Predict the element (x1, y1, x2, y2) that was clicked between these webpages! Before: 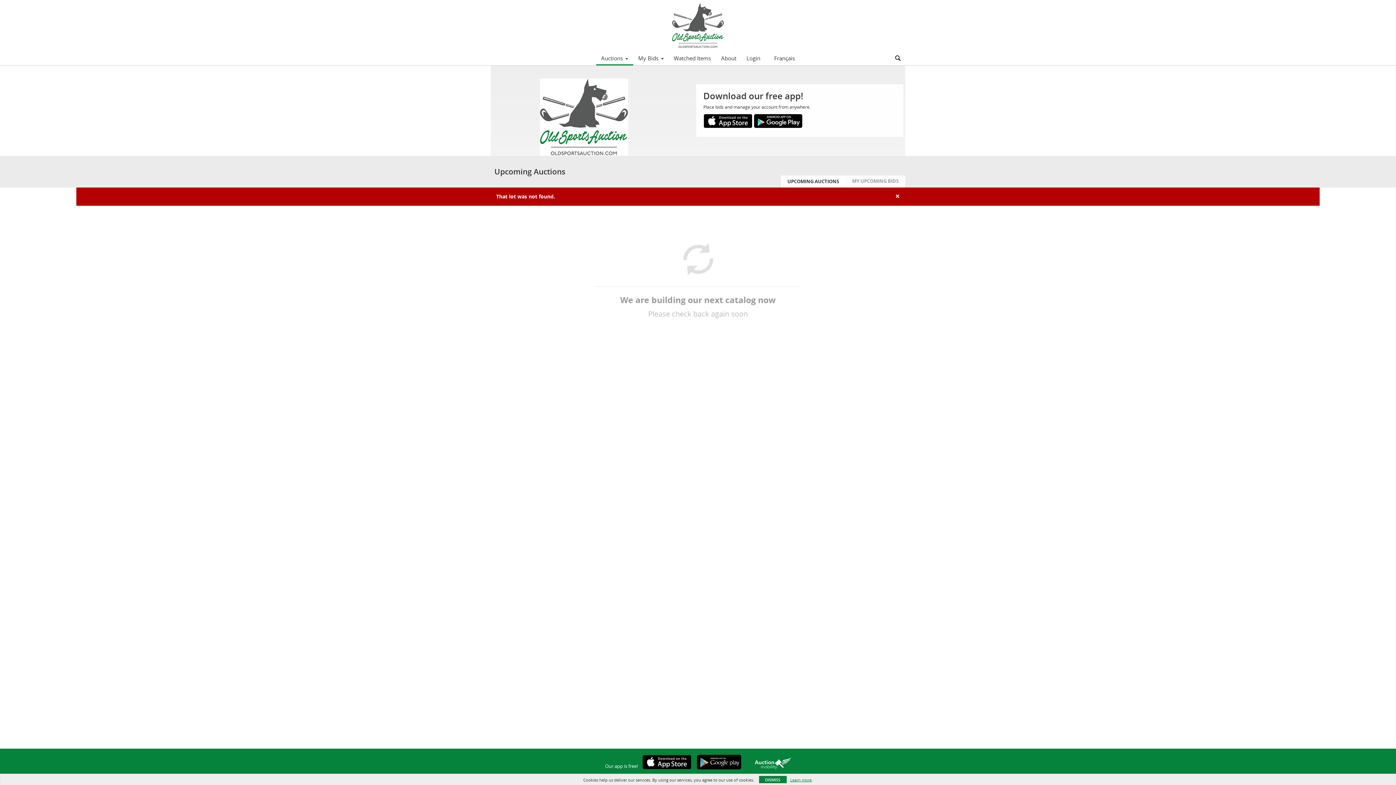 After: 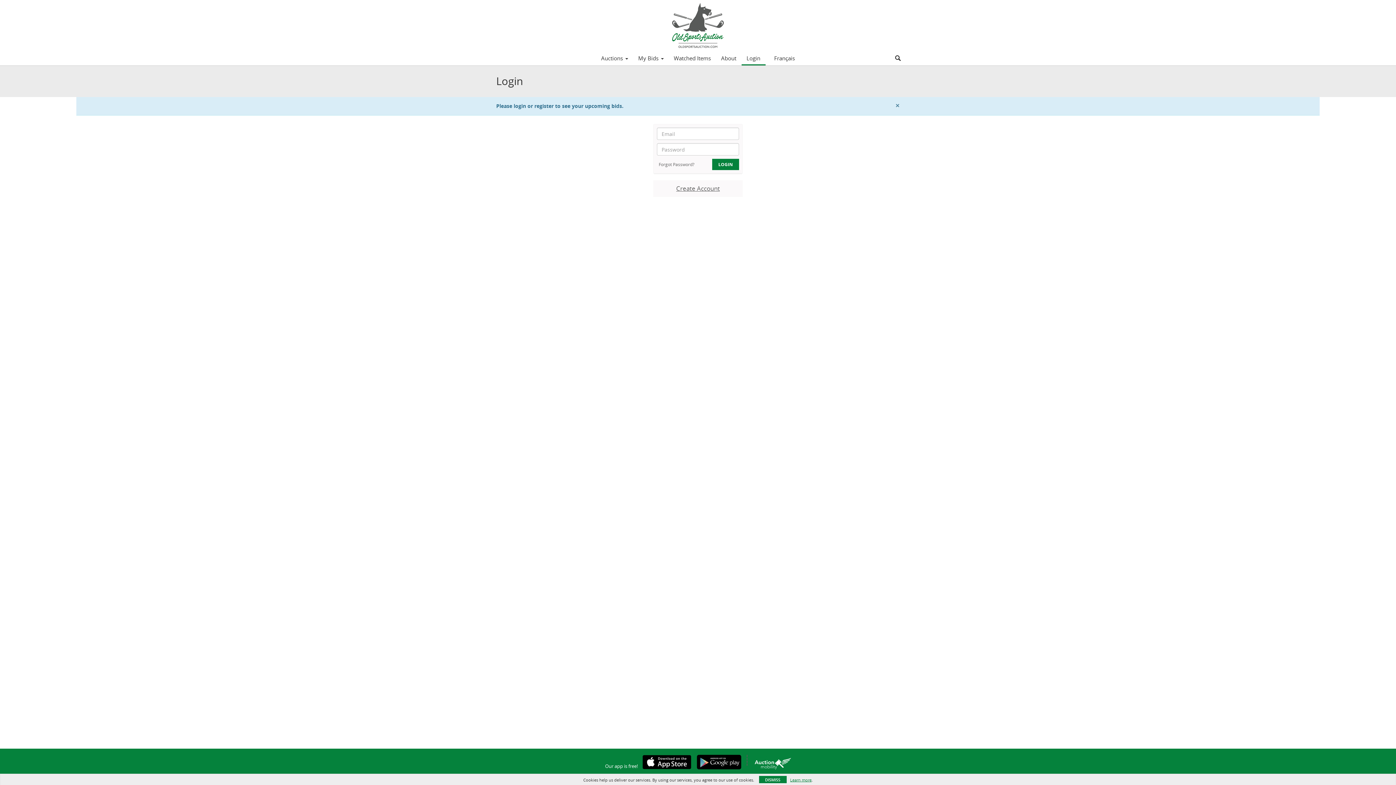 Action: label: MY UPCOMING BIDS bbox: (845, 175, 905, 187)